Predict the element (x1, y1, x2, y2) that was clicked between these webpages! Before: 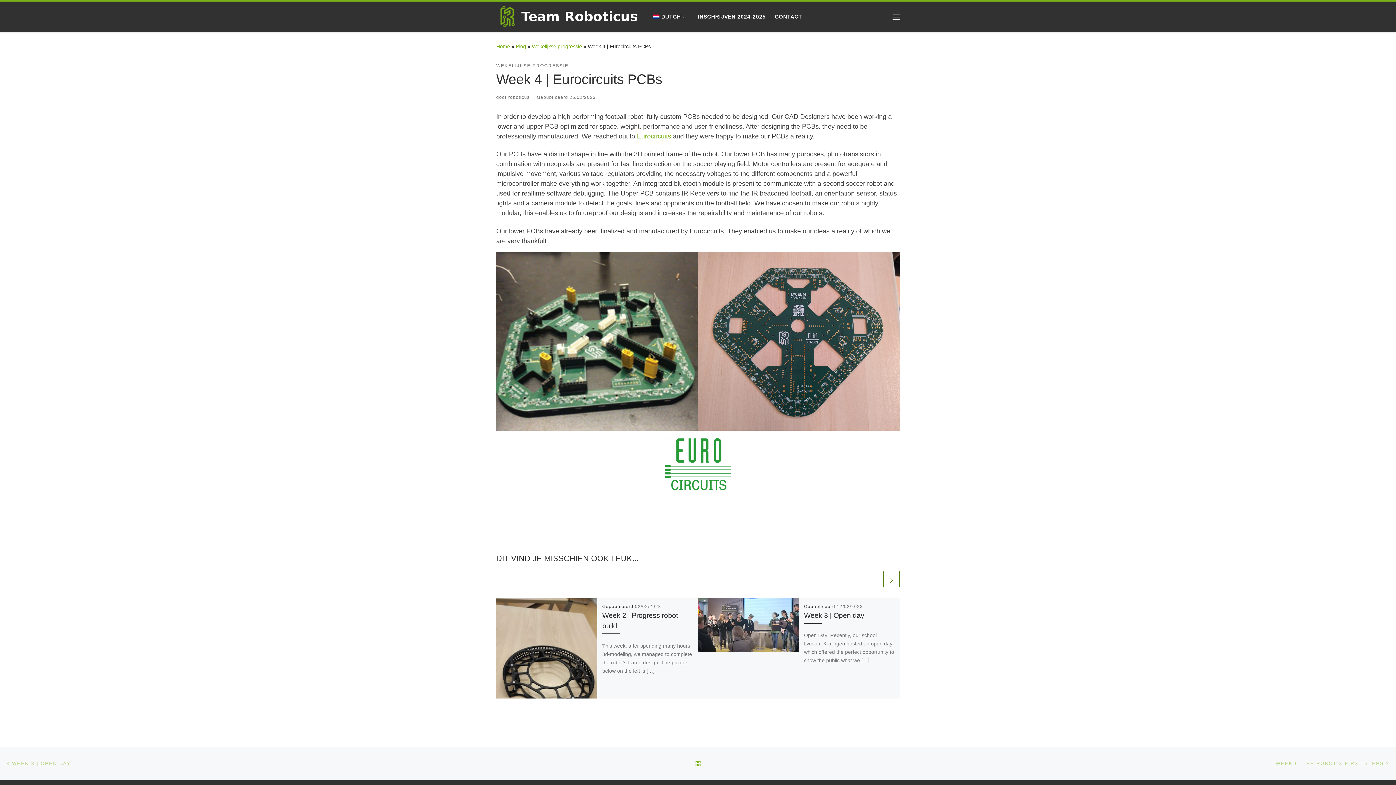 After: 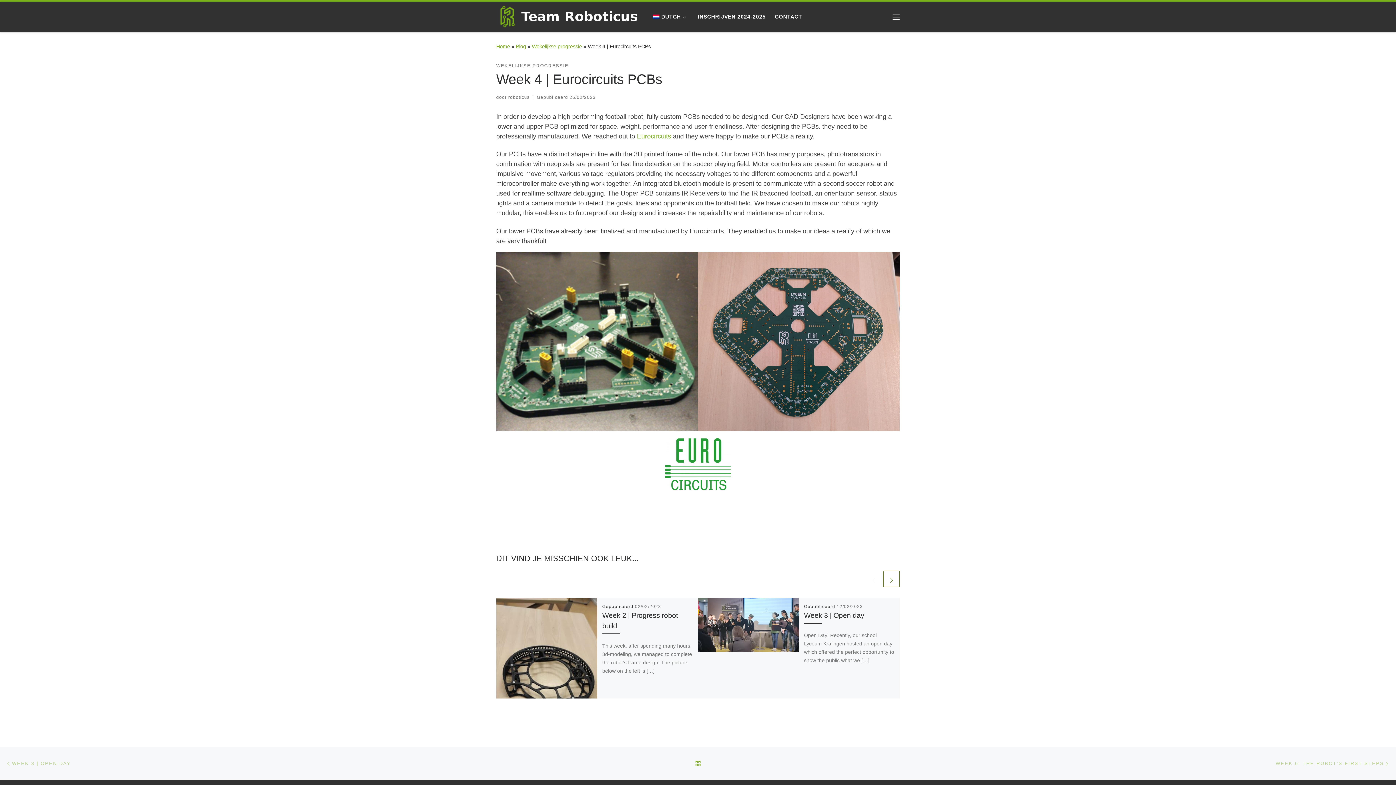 Action: label: DUTCH bbox: (649, 9, 691, 24)